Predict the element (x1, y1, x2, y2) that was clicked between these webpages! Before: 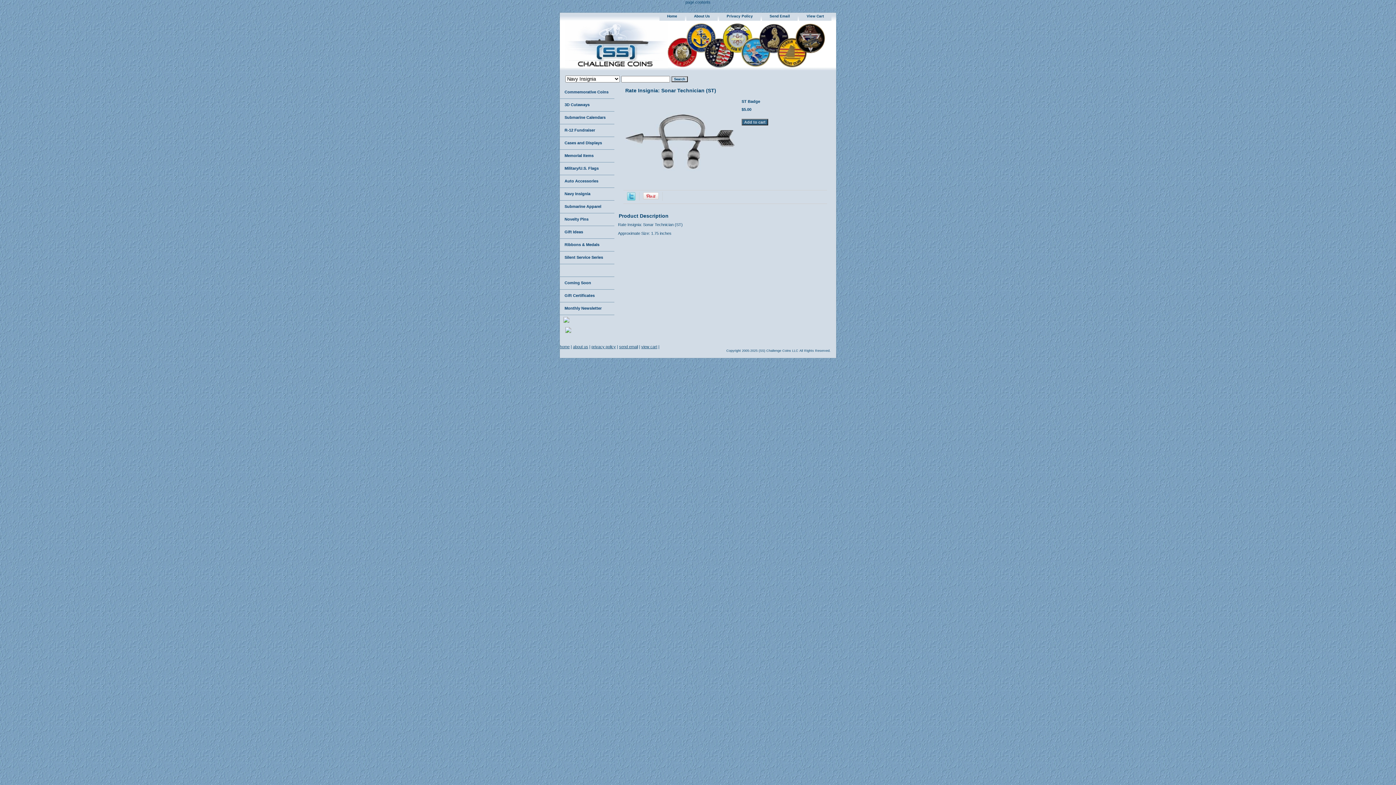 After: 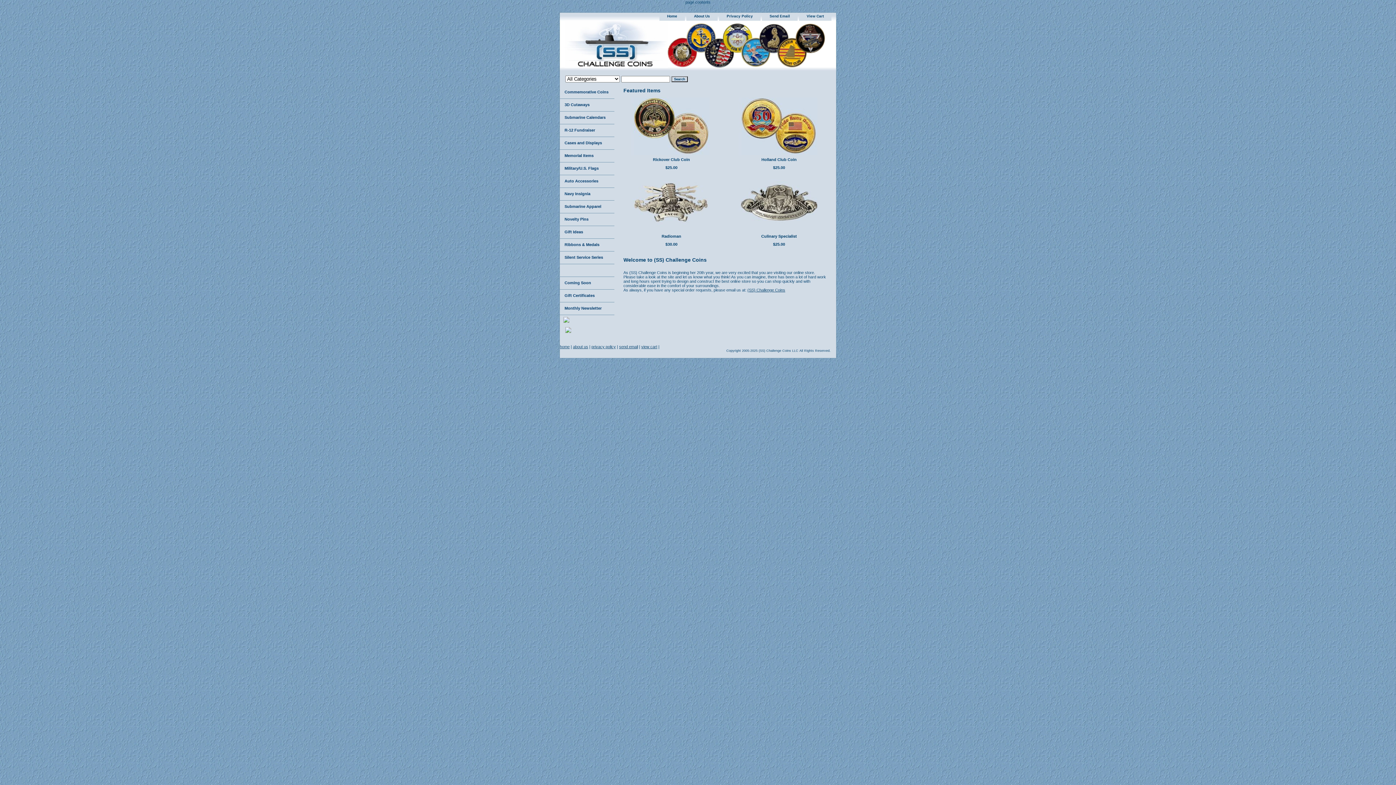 Action: label: Home bbox: (660, 12, 684, 20)